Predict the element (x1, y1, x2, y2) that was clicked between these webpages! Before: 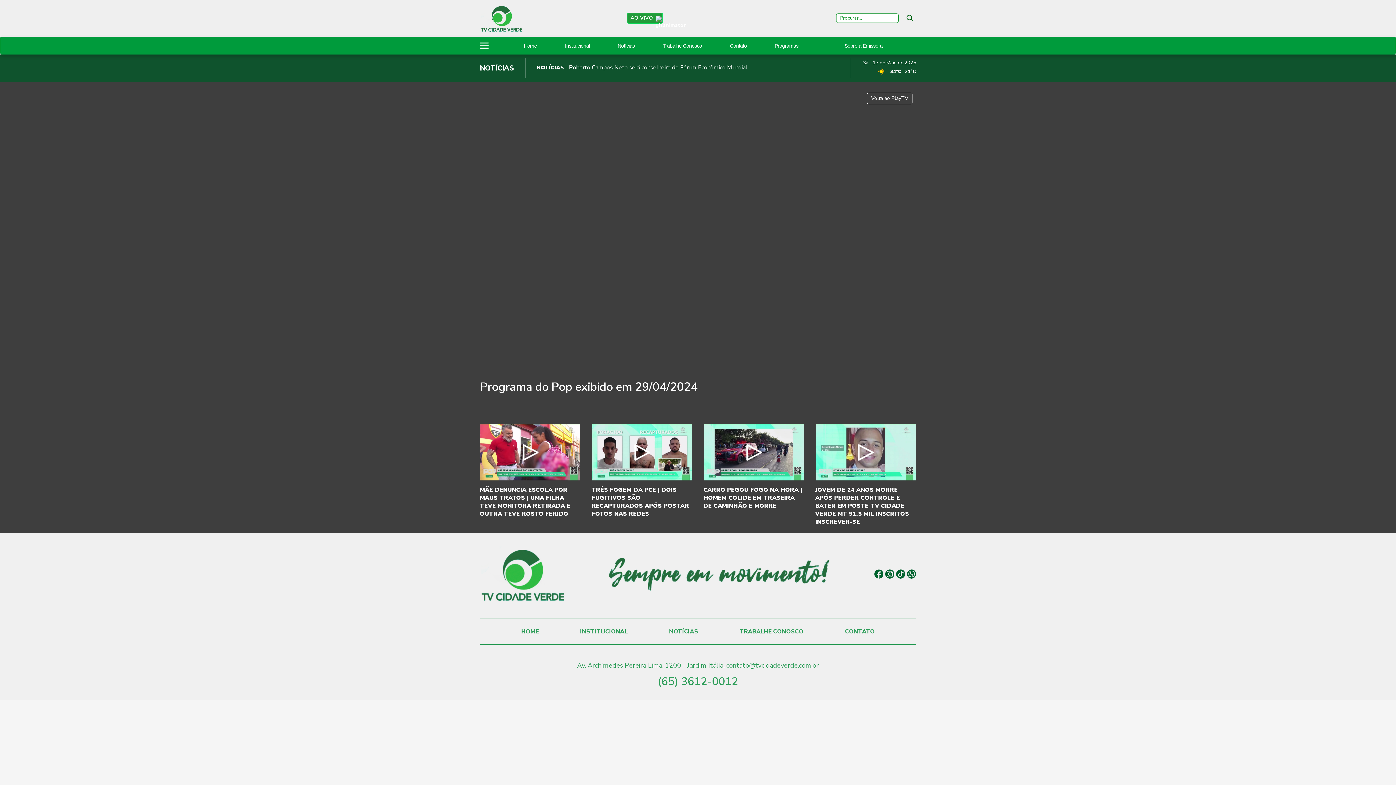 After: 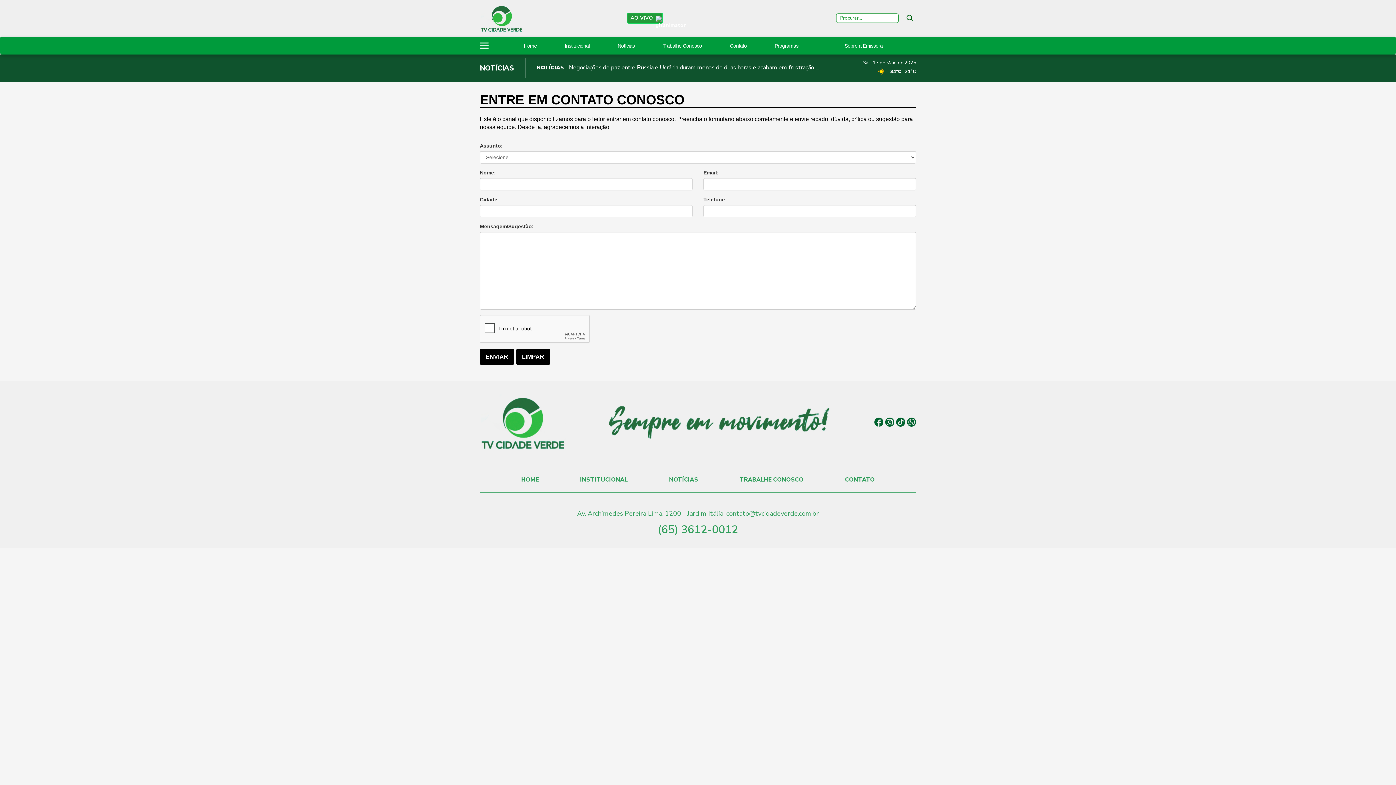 Action: bbox: (845, 628, 874, 635) label: CONTATO